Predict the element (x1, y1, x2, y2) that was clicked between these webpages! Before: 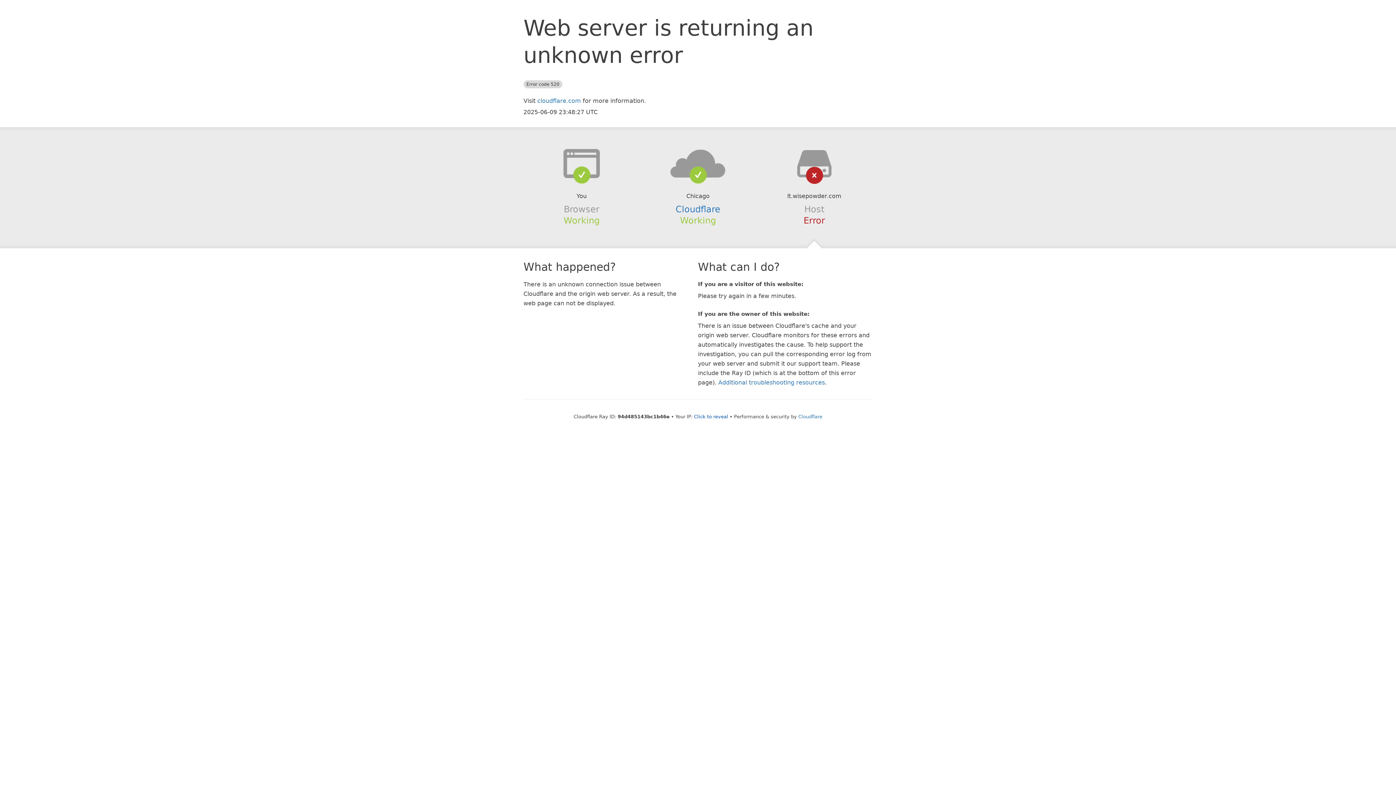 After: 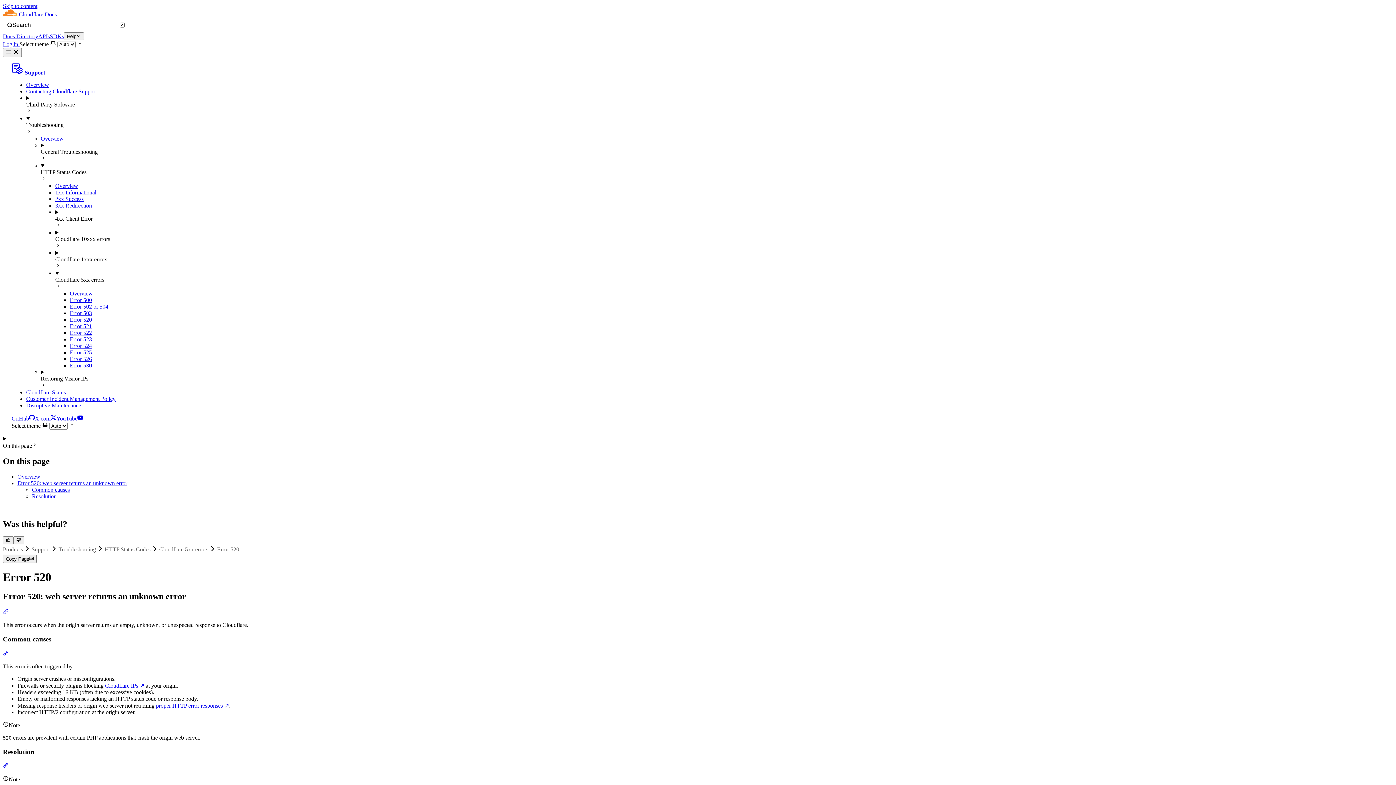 Action: bbox: (718, 379, 825, 386) label: Additional troubleshooting resources